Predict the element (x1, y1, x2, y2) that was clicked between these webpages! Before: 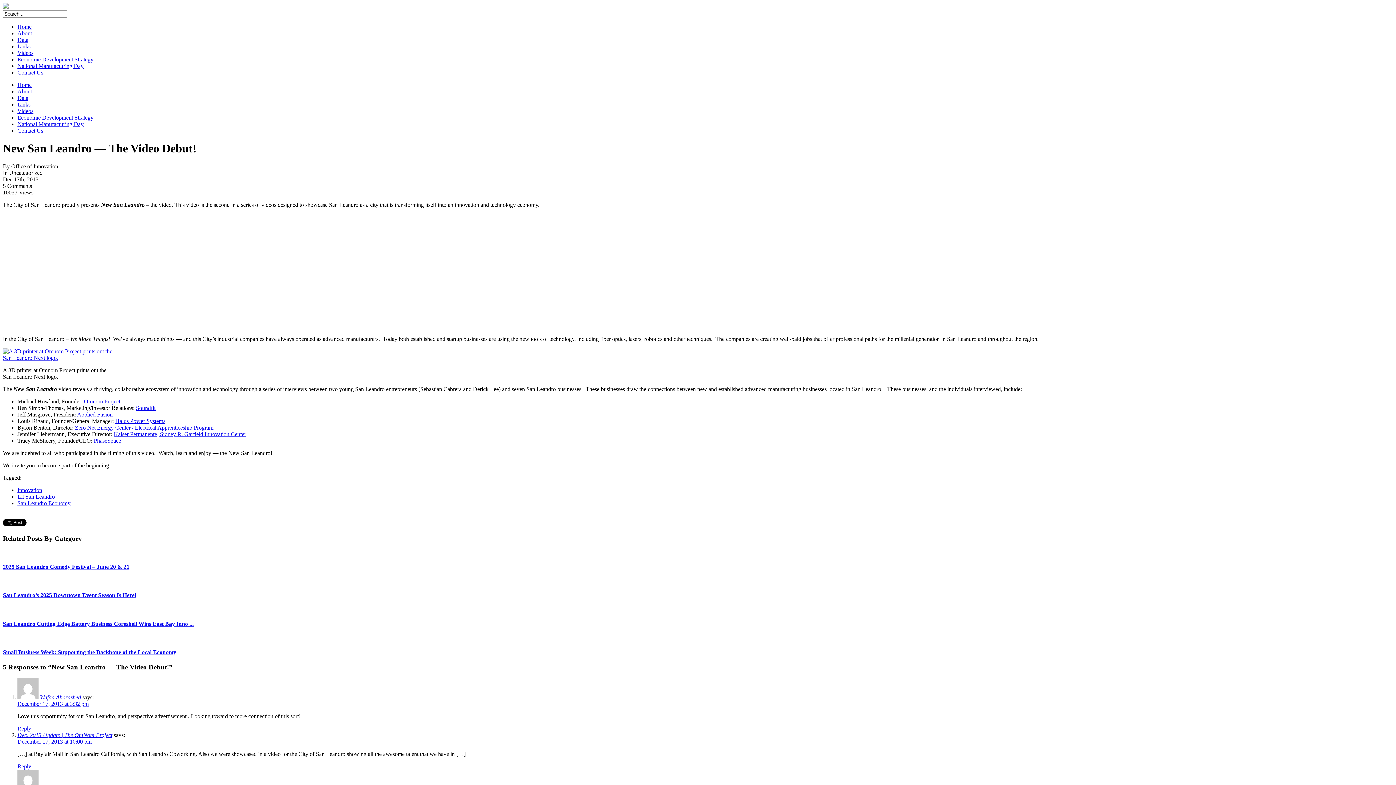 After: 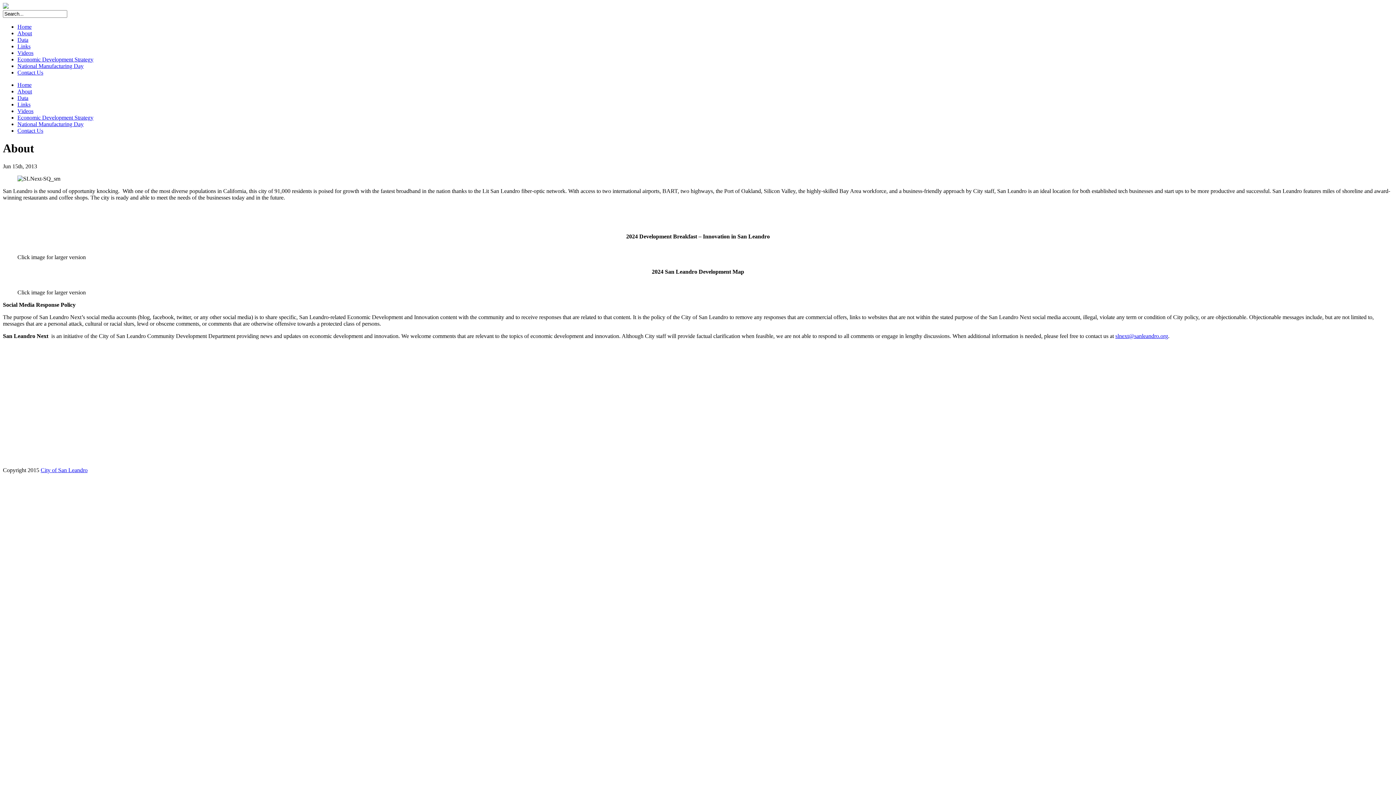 Action: bbox: (17, 88, 32, 94) label: About